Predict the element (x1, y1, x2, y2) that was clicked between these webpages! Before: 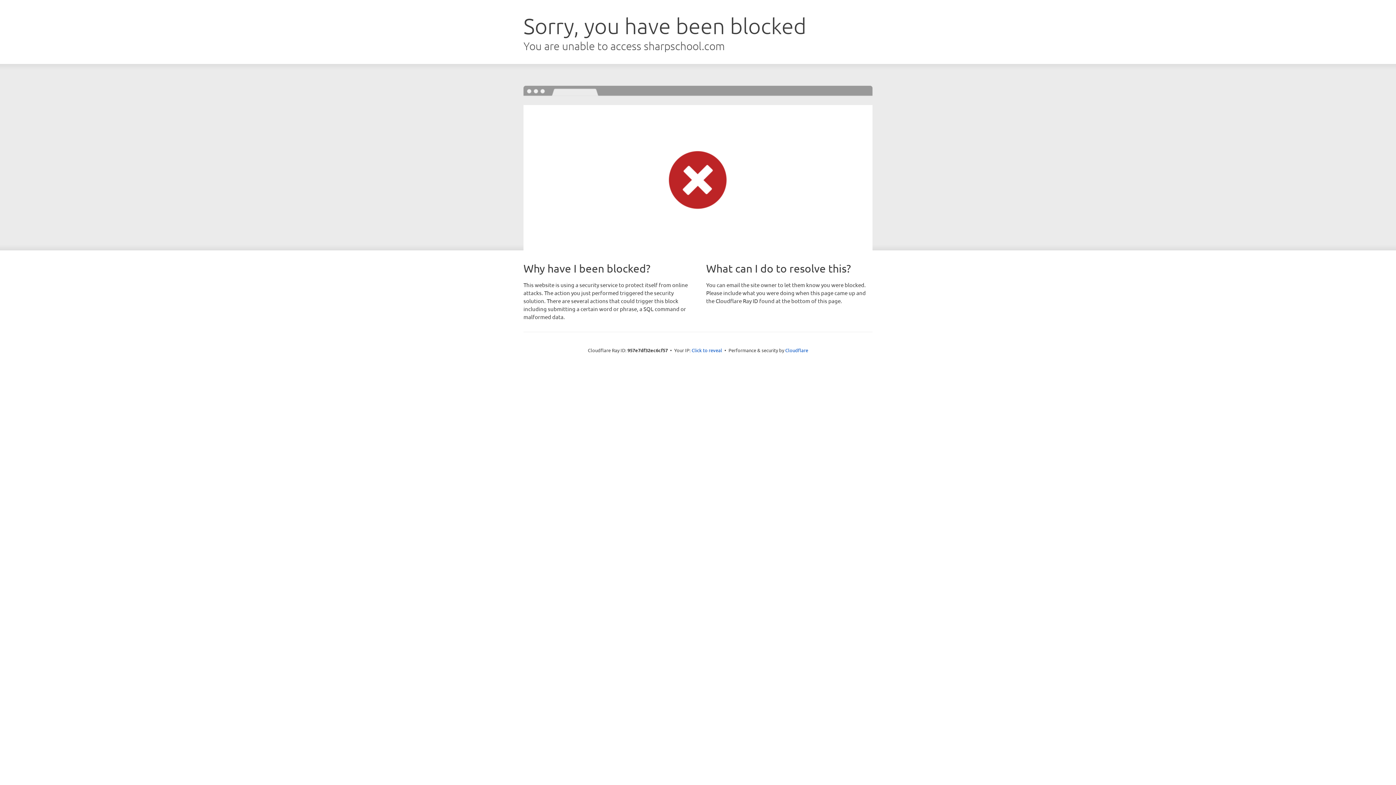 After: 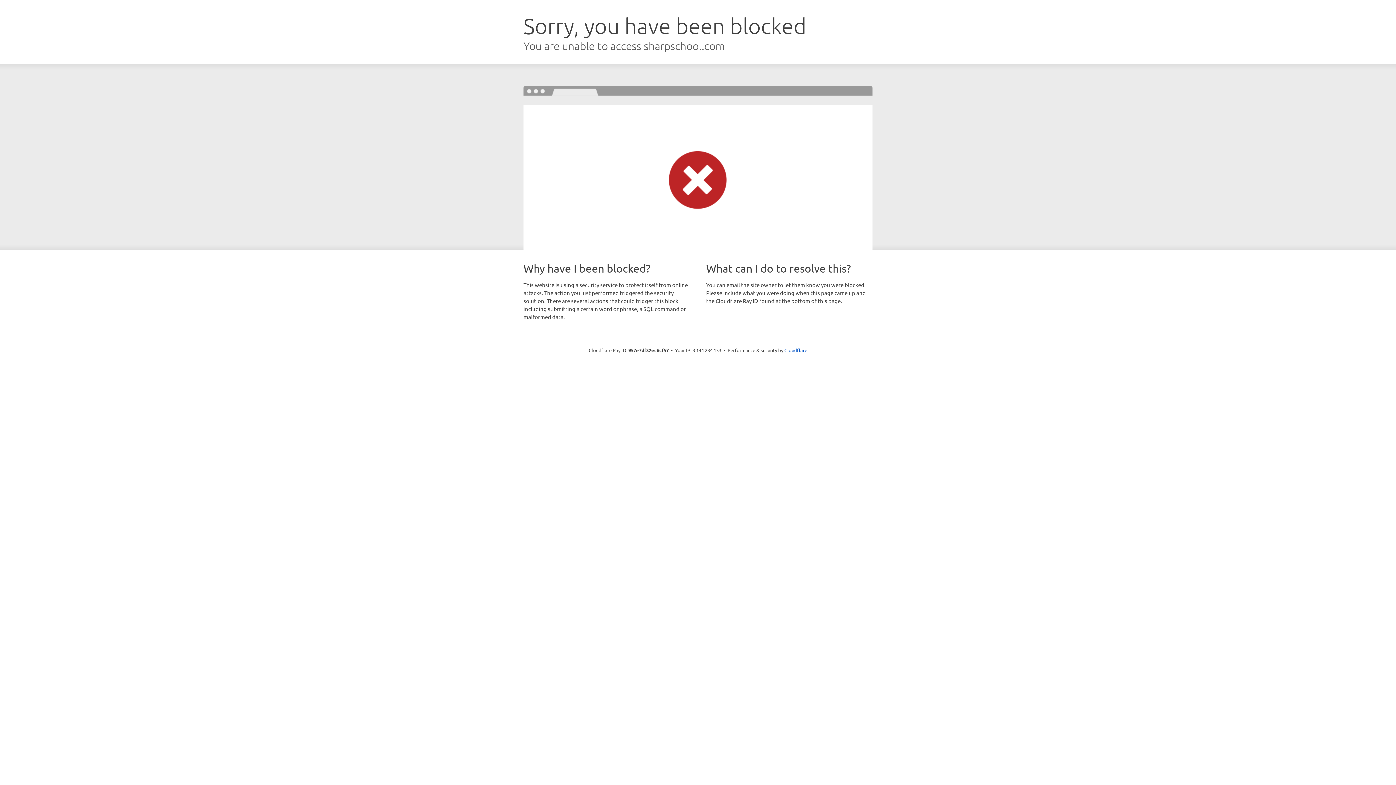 Action: bbox: (691, 346, 722, 353) label: Click to reveal